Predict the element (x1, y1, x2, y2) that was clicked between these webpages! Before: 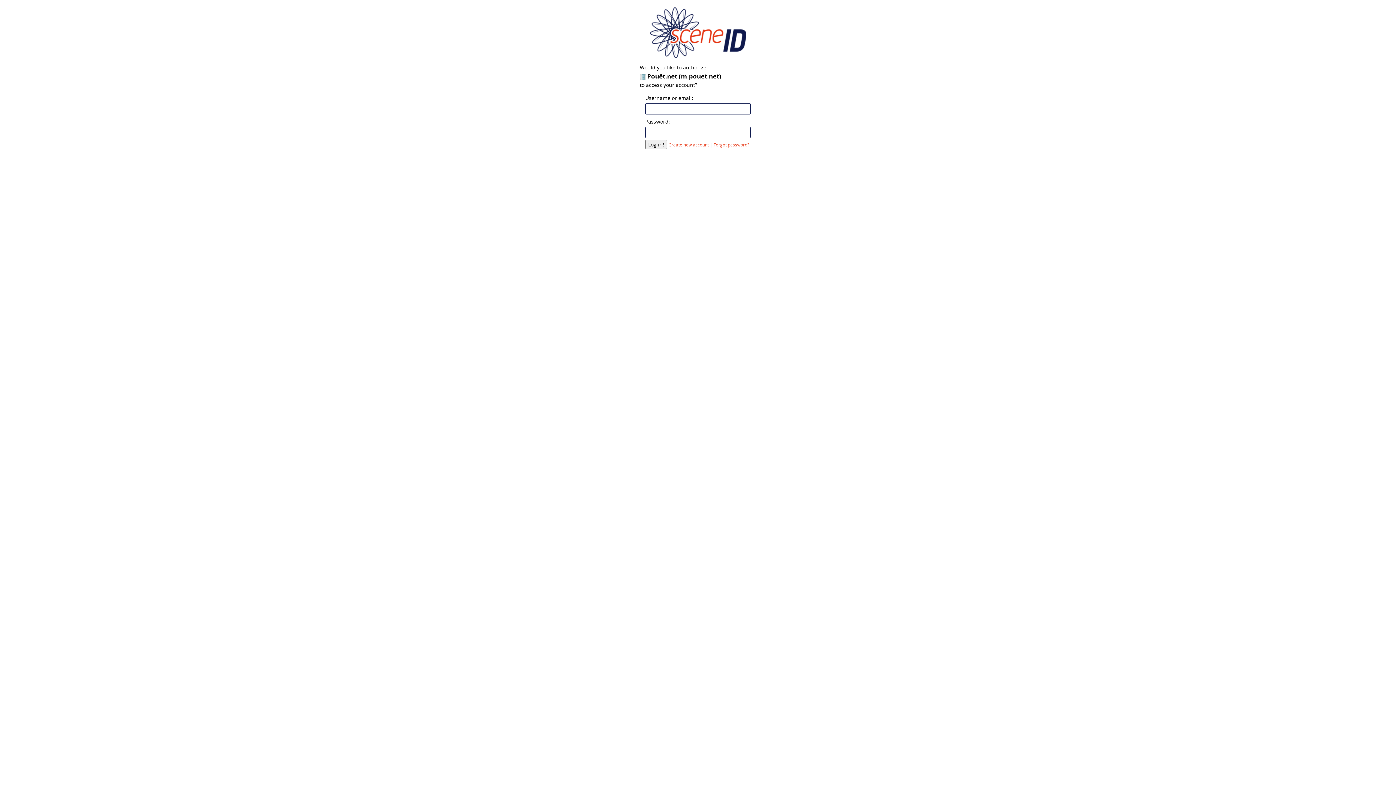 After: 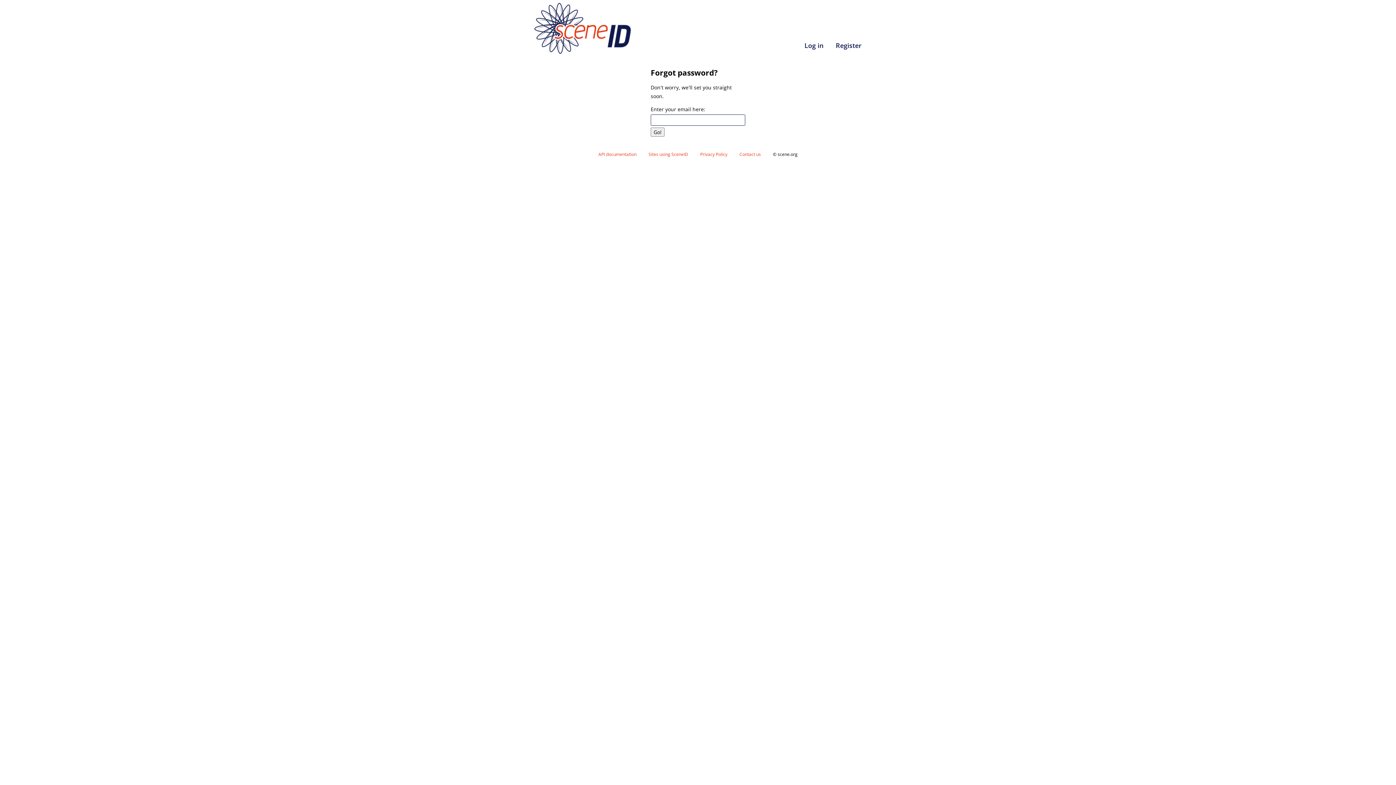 Action: bbox: (713, 142, 749, 147) label: Forgot password?